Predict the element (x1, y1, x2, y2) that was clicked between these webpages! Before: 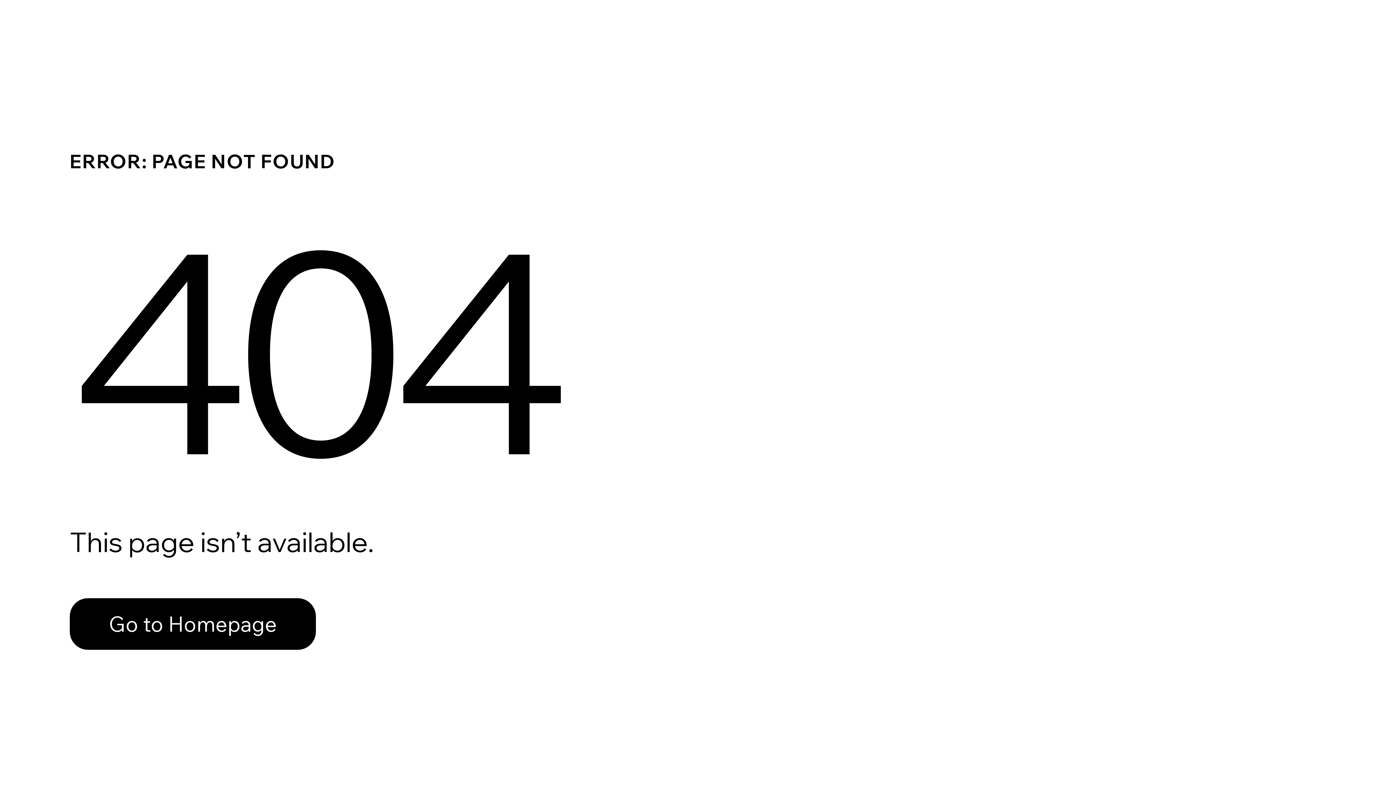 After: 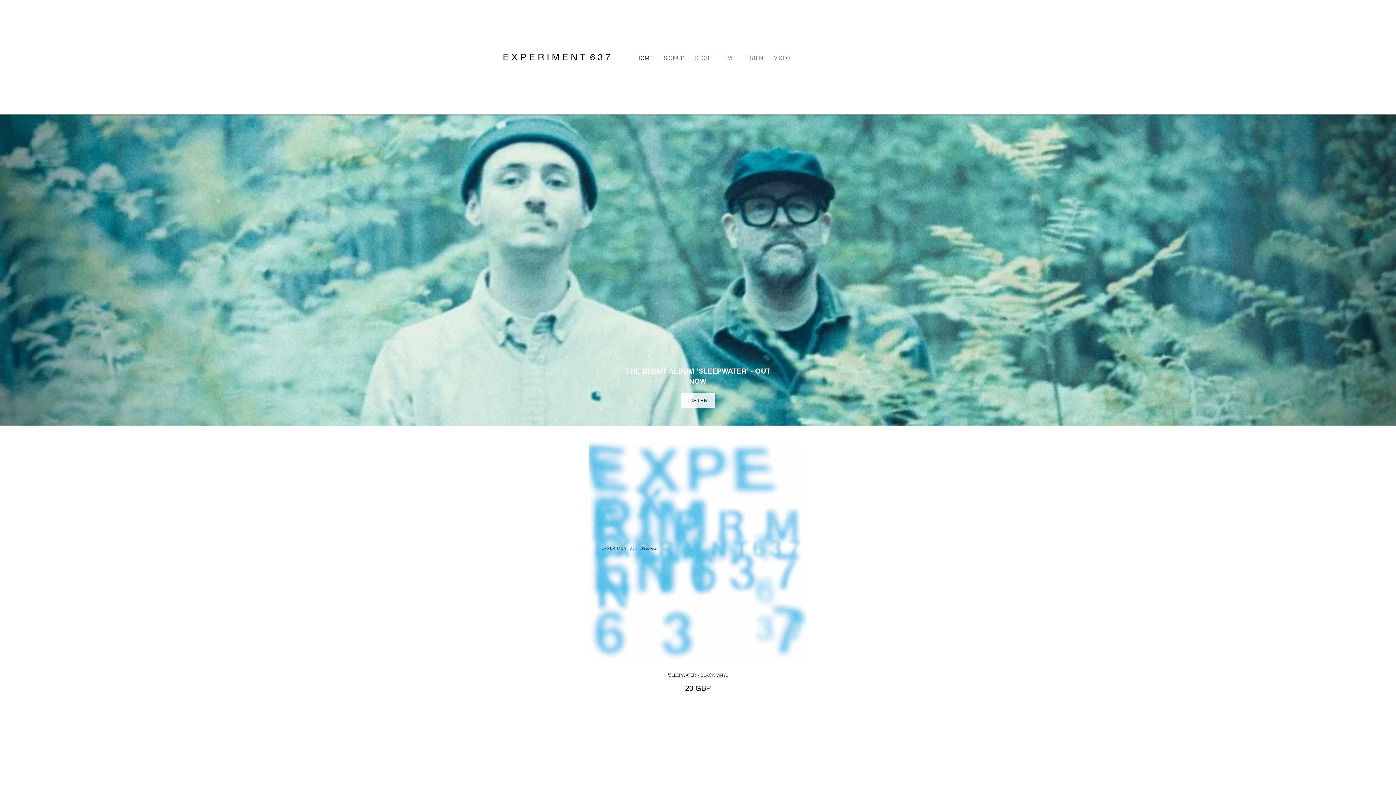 Action: bbox: (69, 598, 316, 650) label: Go to Homepage